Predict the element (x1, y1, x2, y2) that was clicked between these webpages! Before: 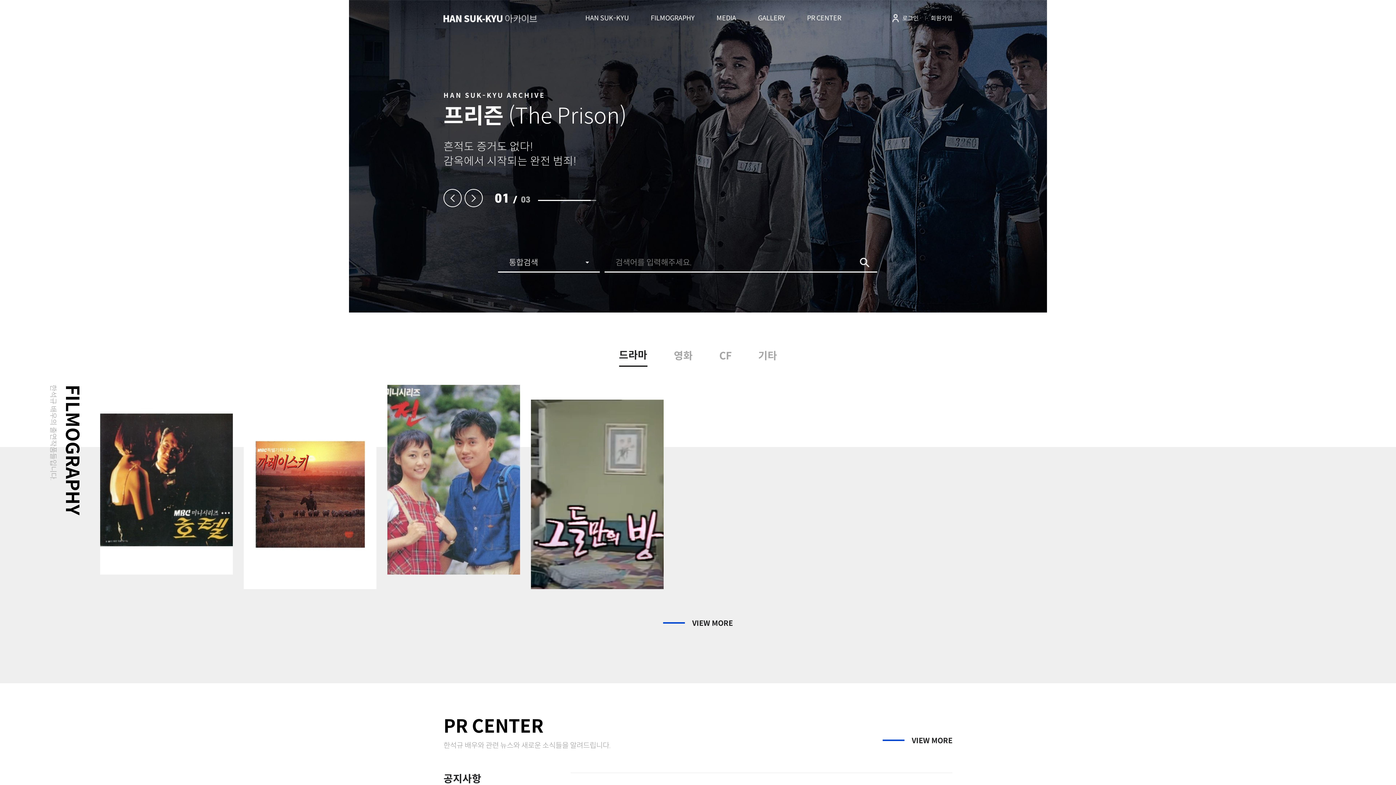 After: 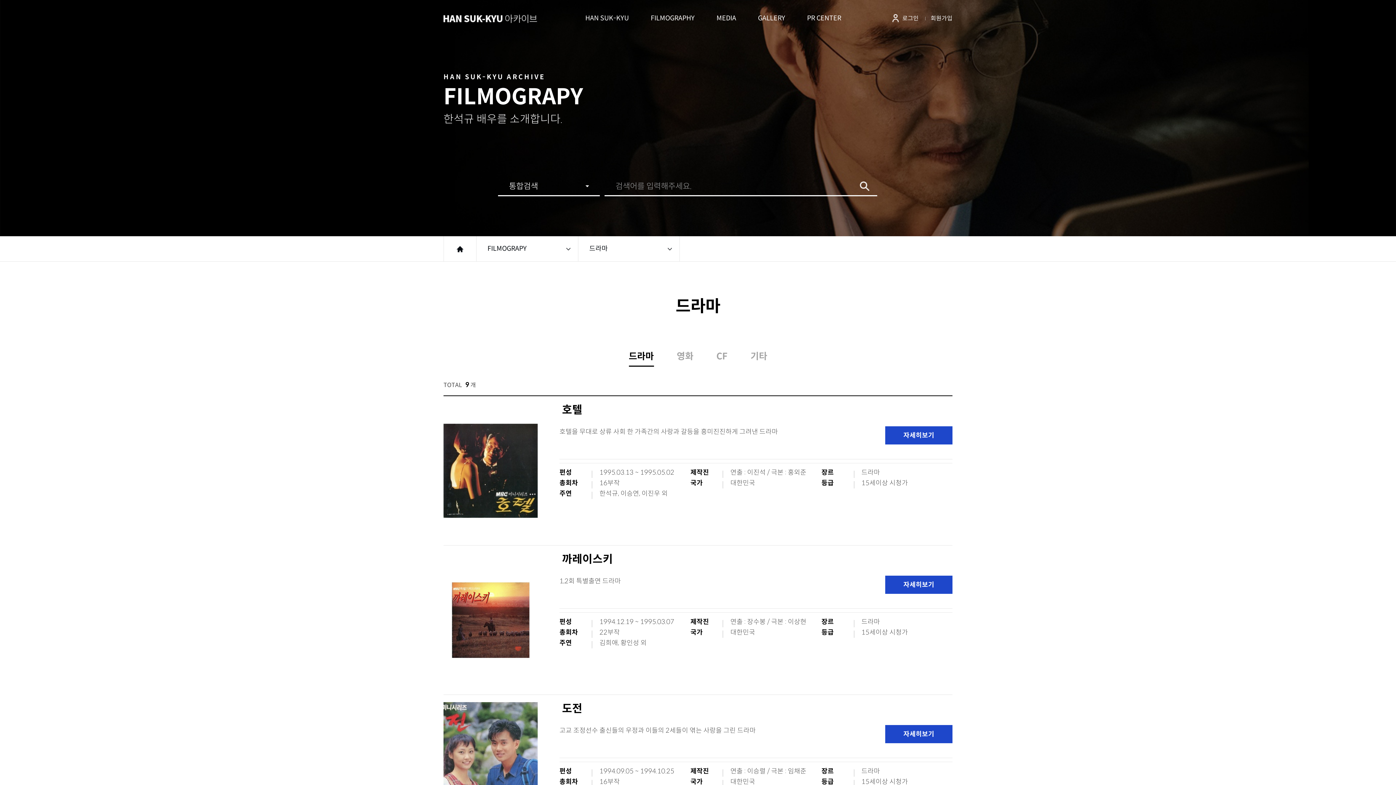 Action: bbox: (663, 619, 733, 628) label: VIEW MORE